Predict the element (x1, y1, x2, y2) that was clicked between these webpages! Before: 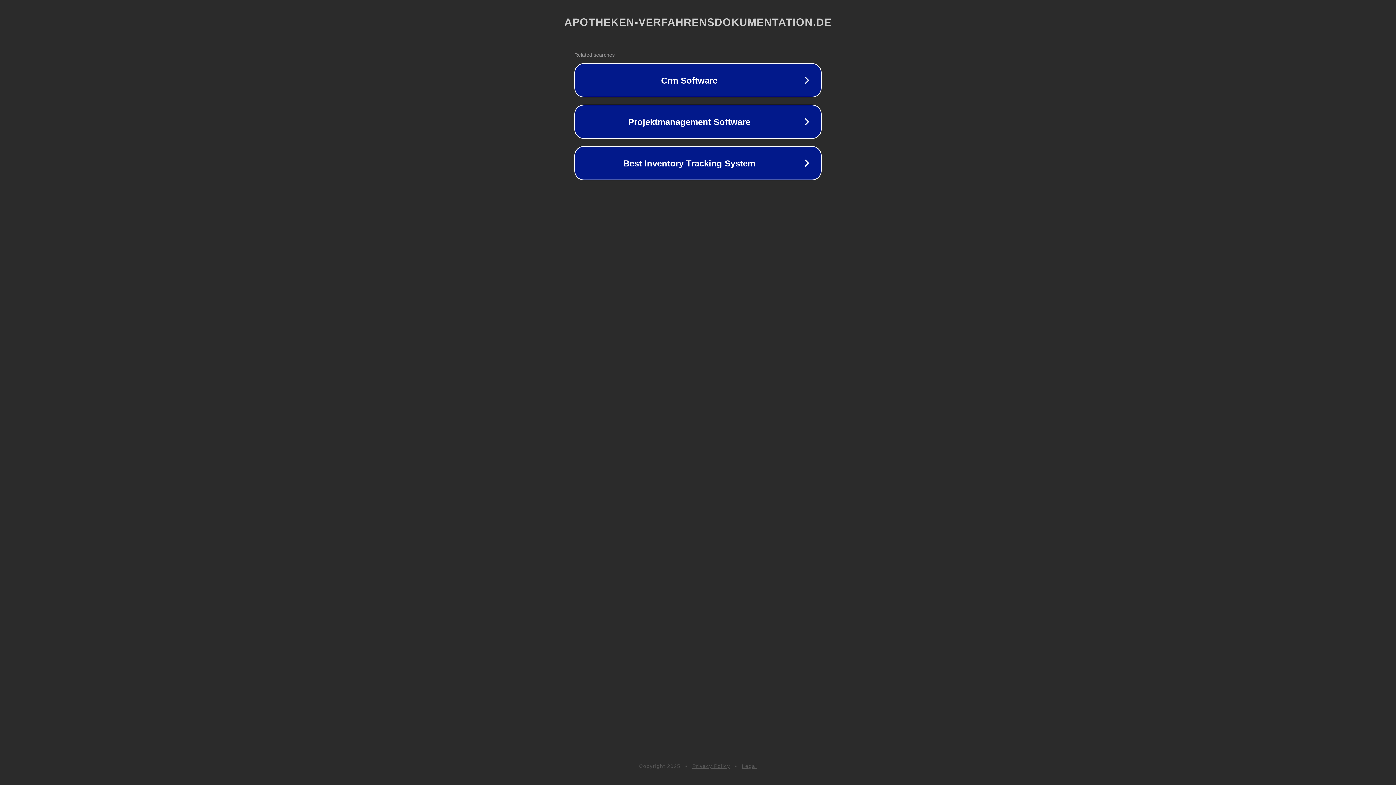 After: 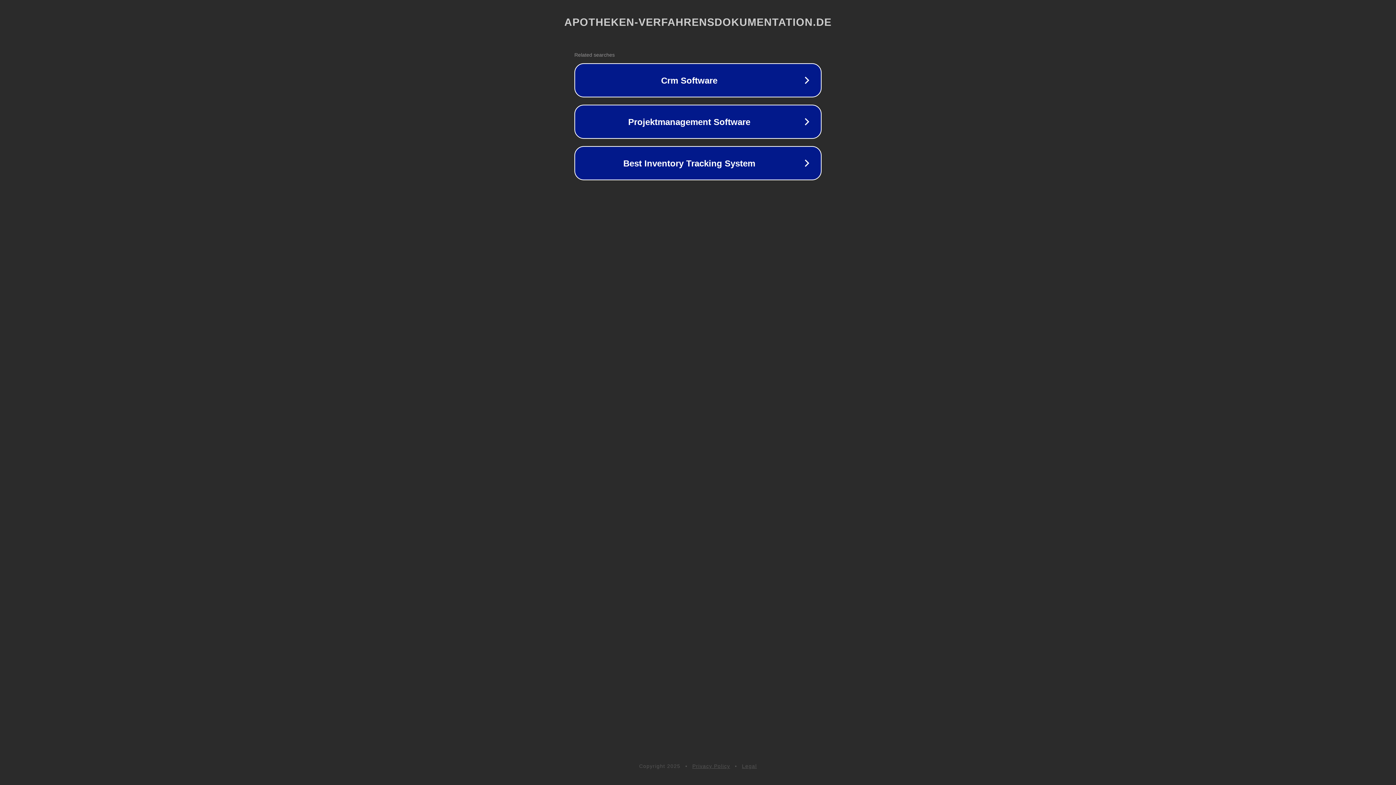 Action: label: Privacy Policy bbox: (692, 763, 730, 769)